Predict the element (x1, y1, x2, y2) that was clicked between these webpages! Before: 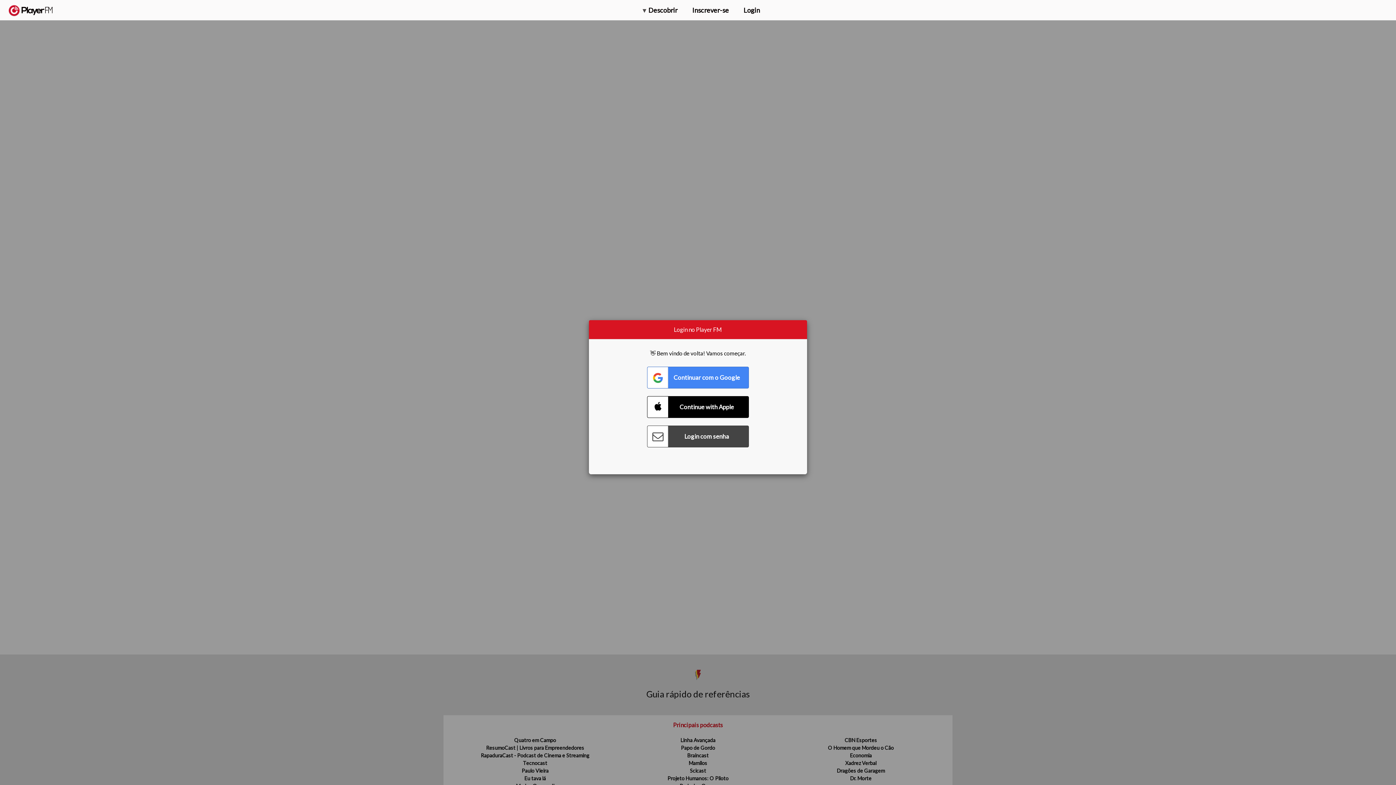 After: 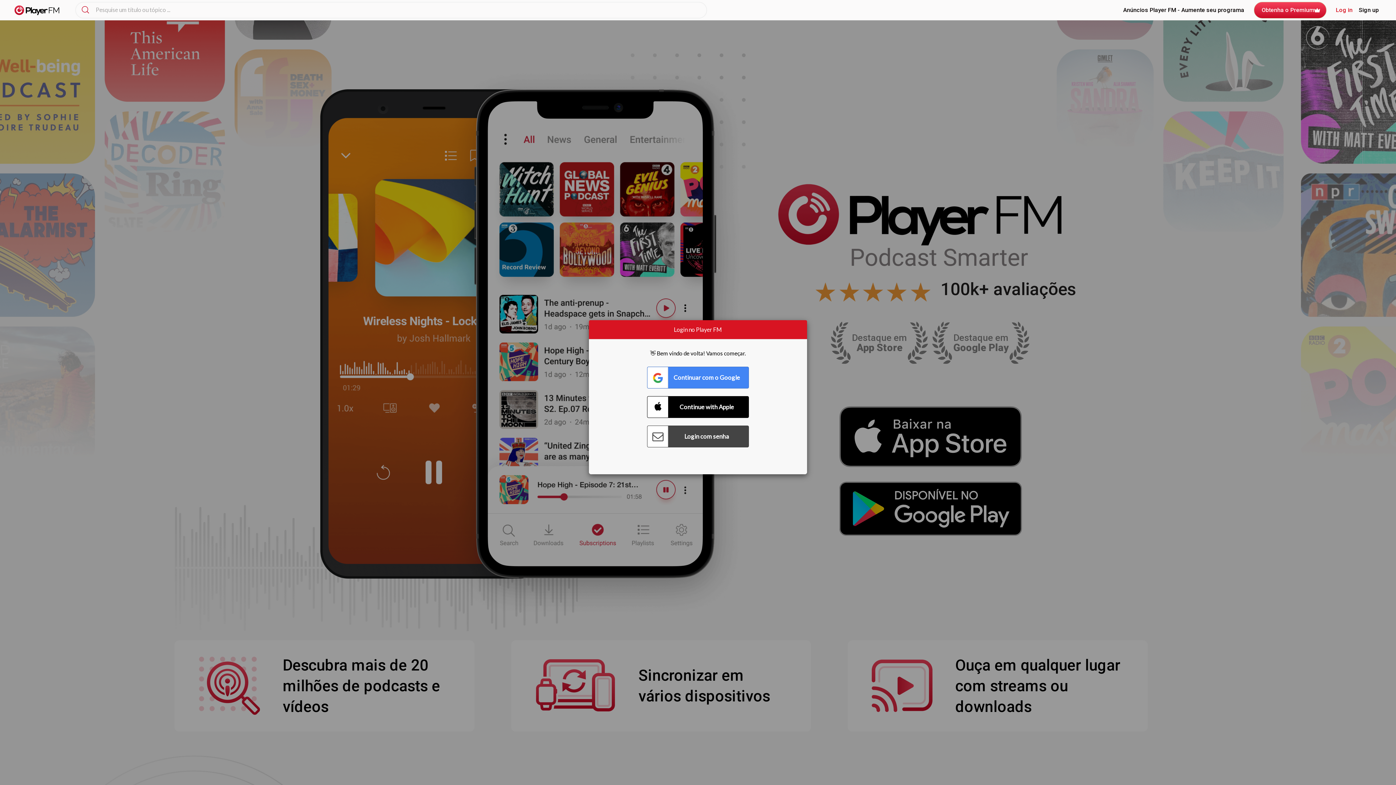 Action: label:   bbox: (8, 5, 52, 15)